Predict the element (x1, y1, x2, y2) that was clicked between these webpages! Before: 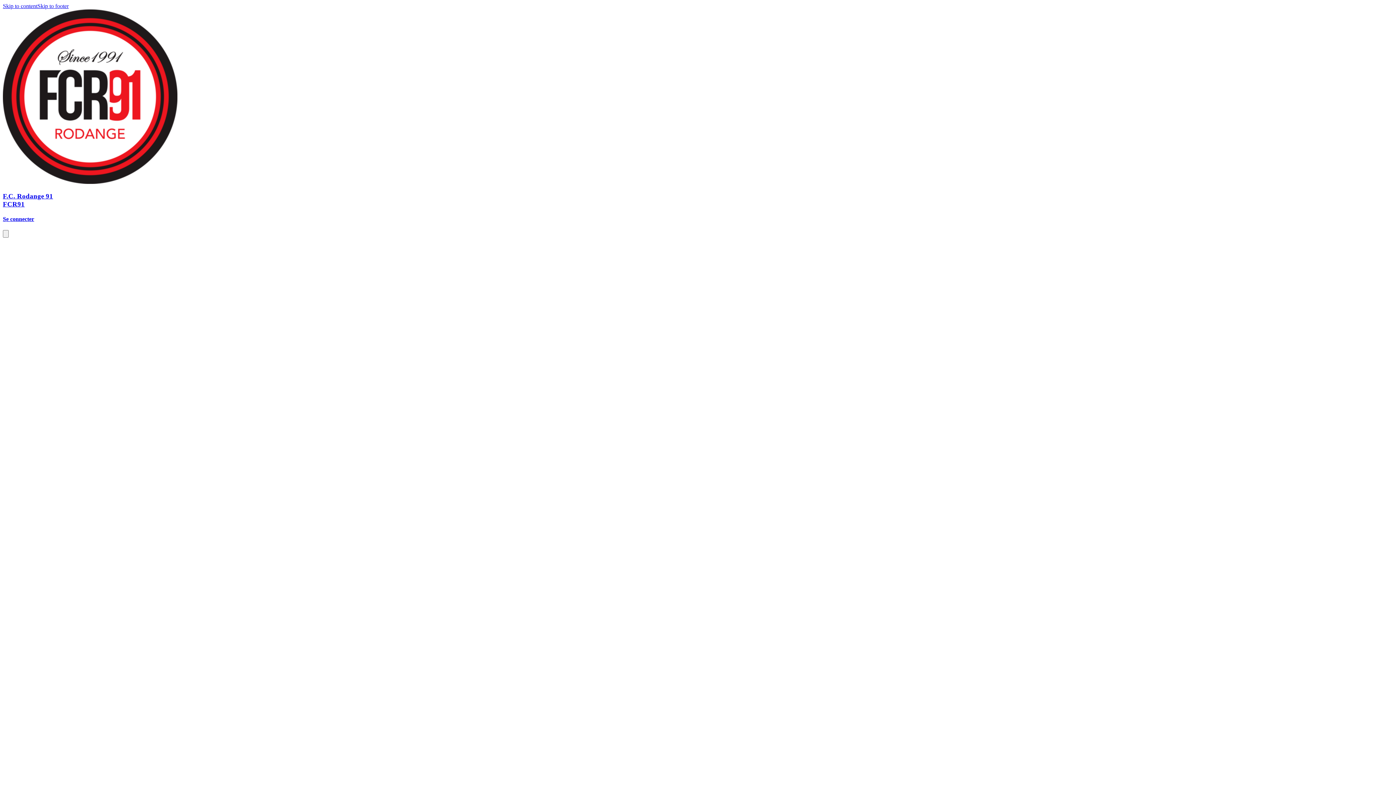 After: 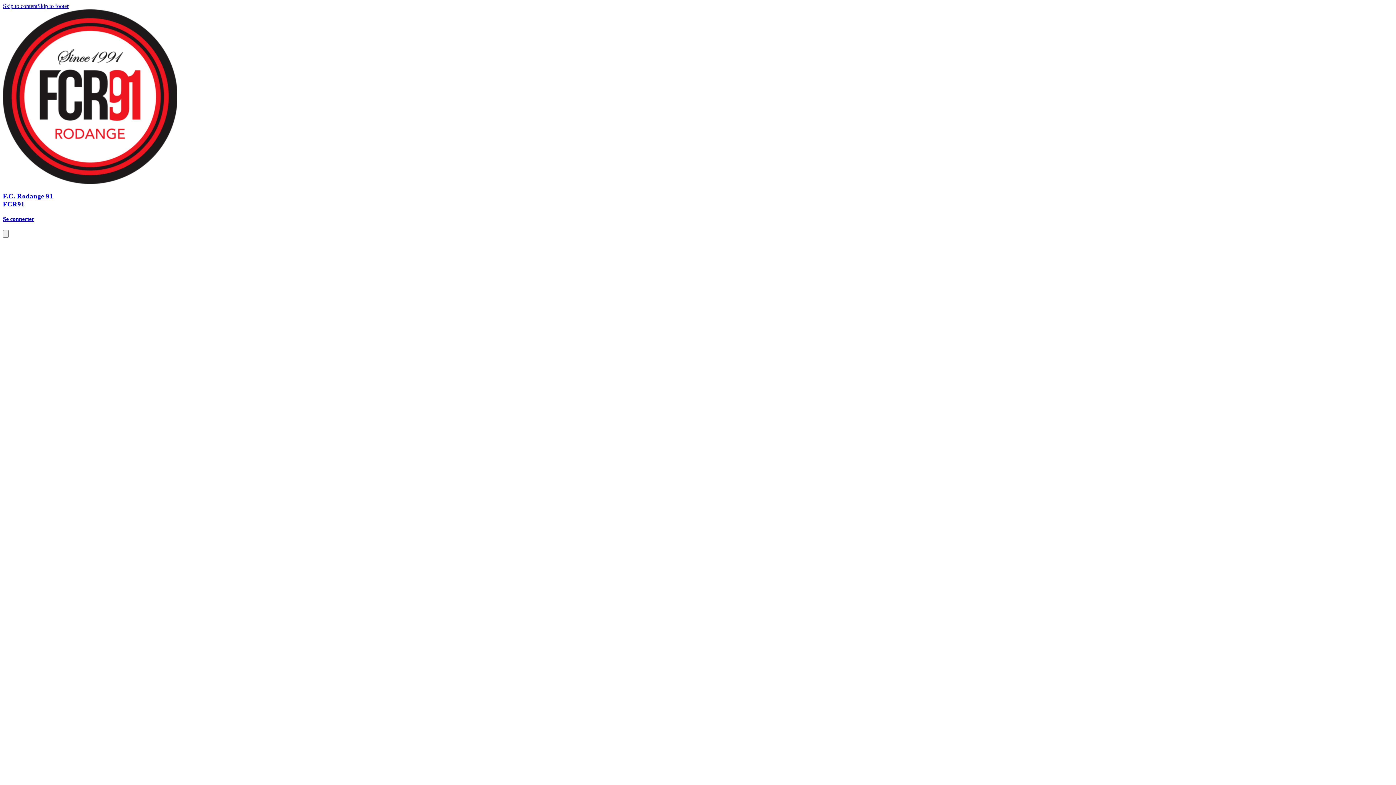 Action: label: Skip to footer bbox: (37, 2, 68, 9)